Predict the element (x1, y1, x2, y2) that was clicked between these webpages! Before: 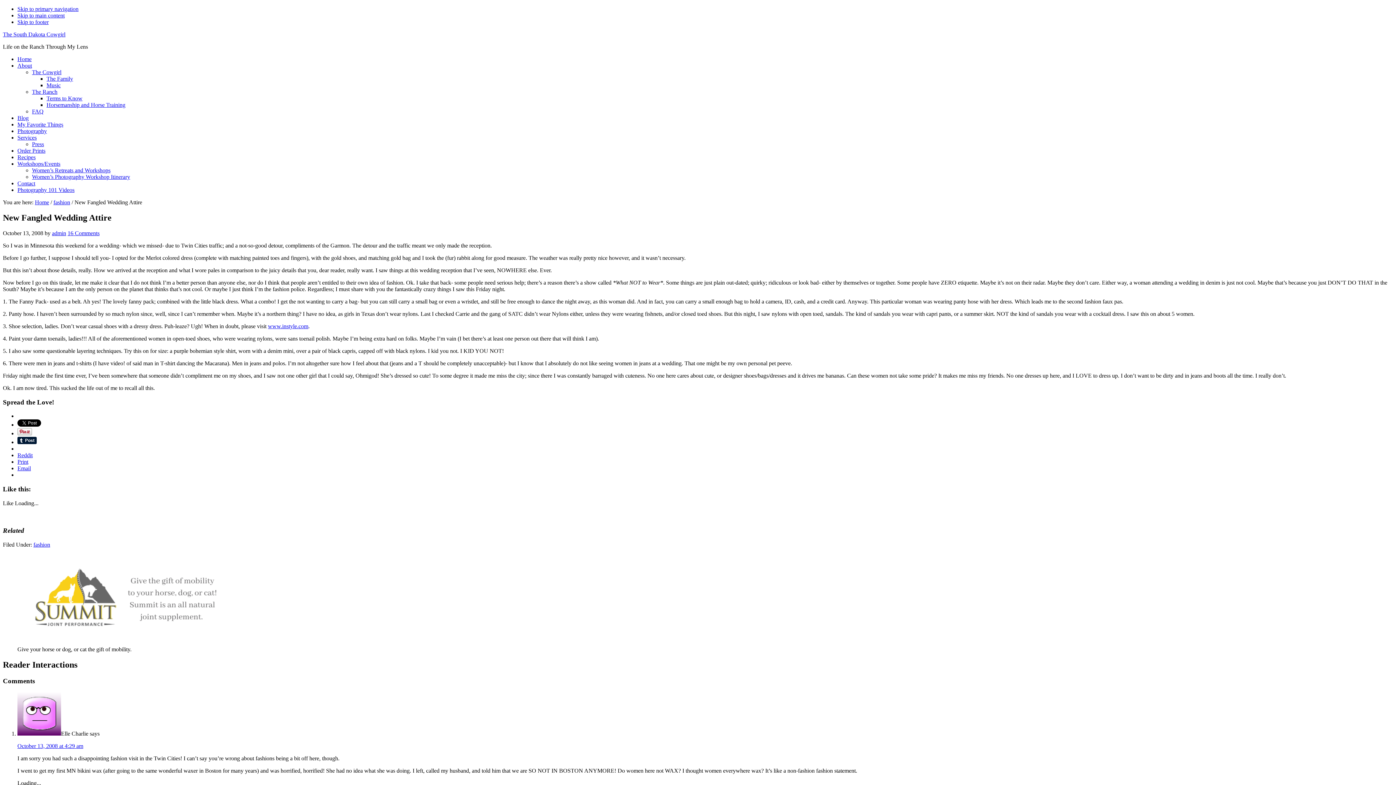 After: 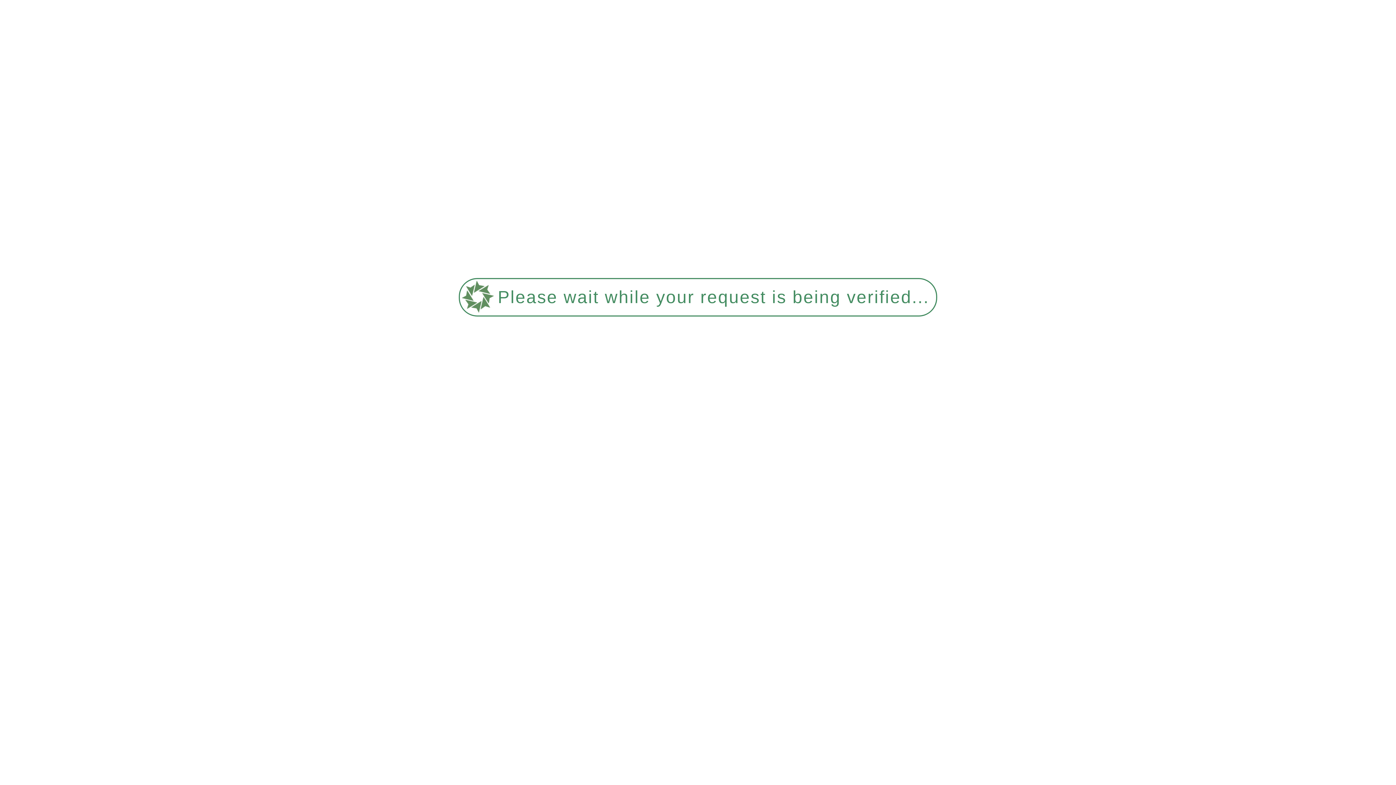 Action: bbox: (17, 154, 35, 160) label: Recipes